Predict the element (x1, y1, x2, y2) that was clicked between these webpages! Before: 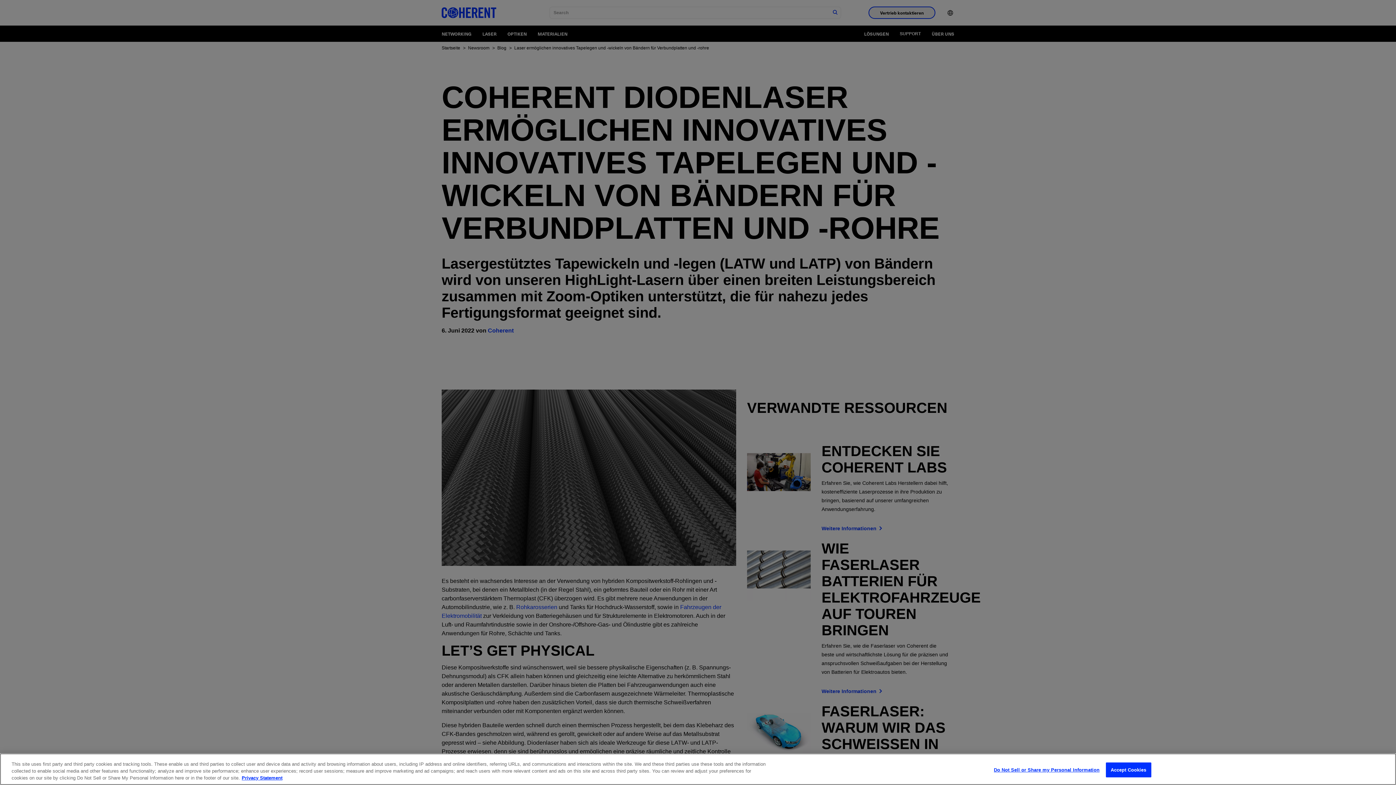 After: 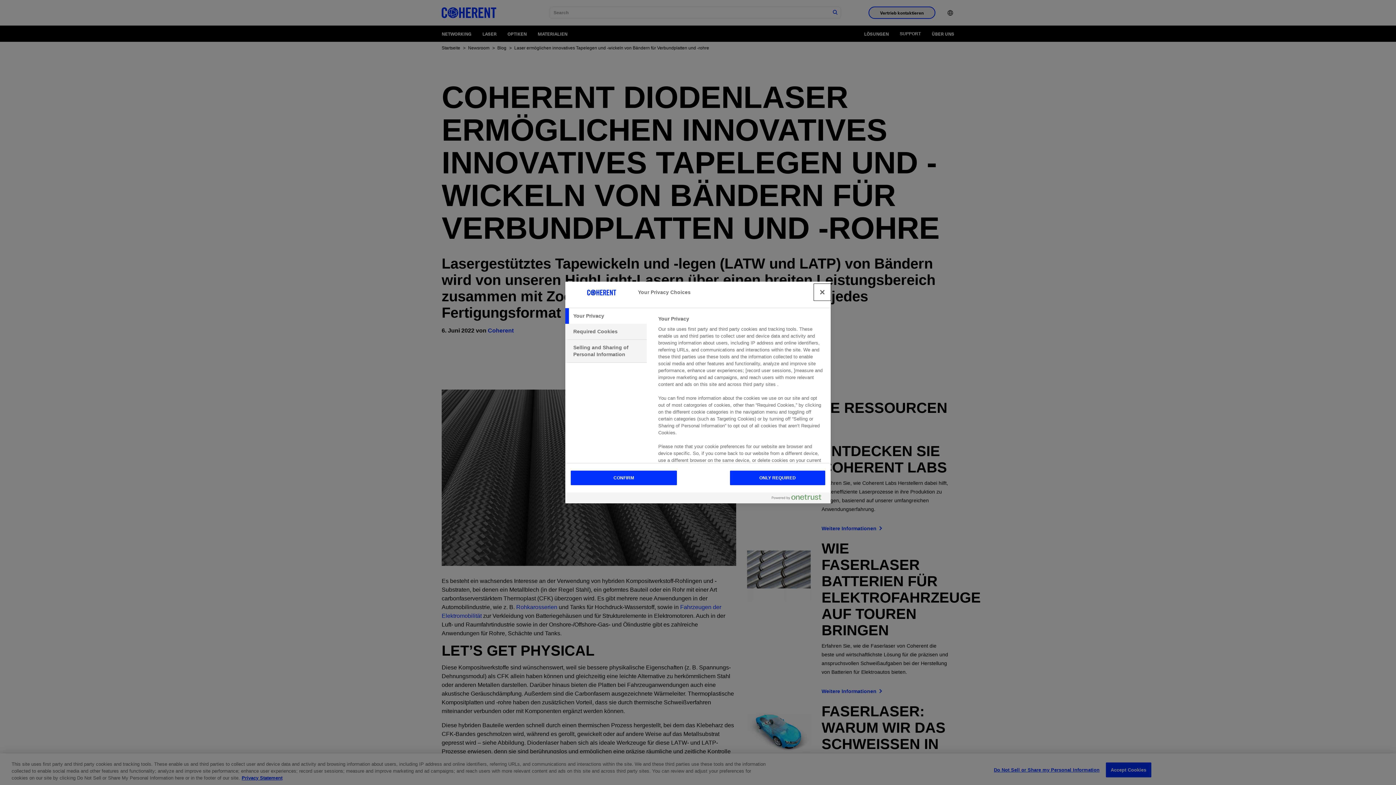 Action: bbox: (994, 763, 1099, 777) label: Do Not Sell or Share my Personal Information